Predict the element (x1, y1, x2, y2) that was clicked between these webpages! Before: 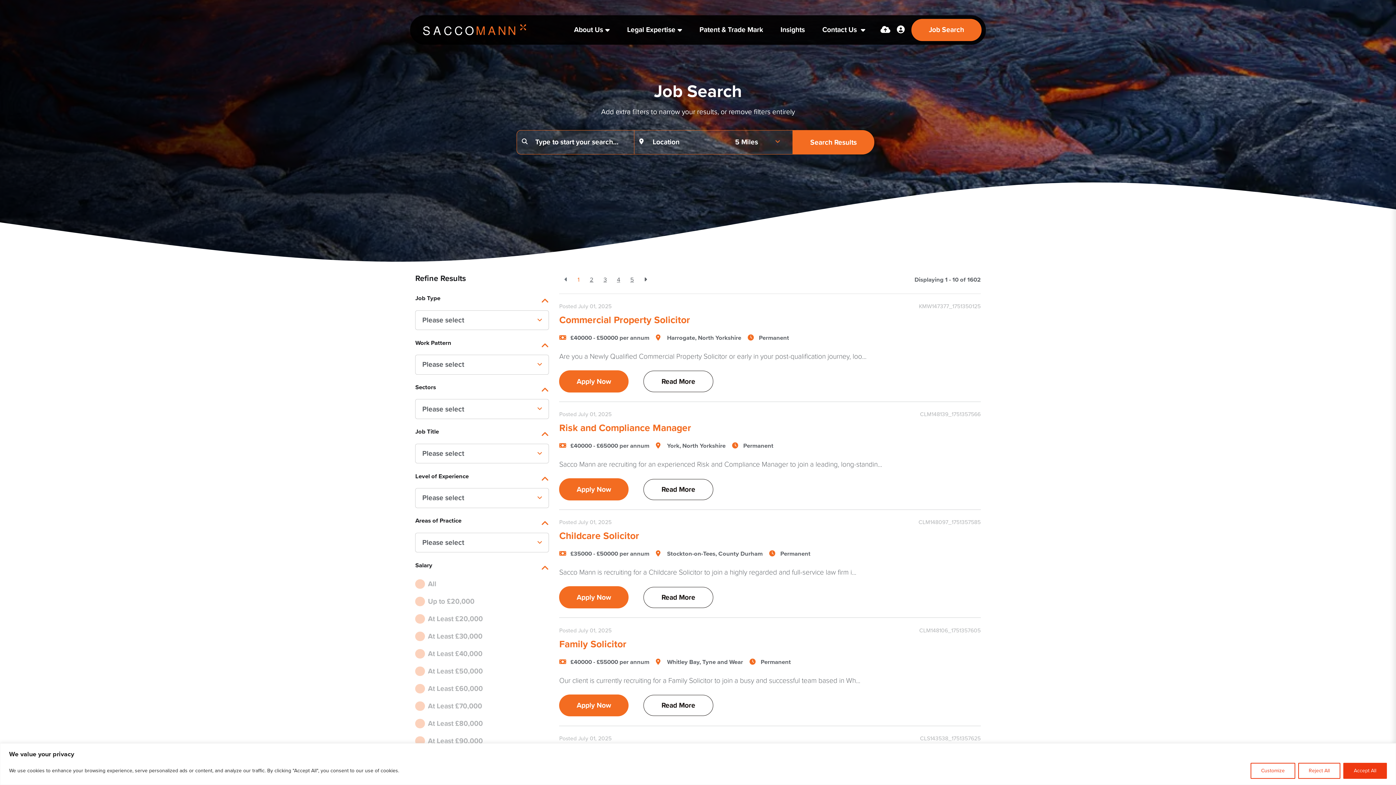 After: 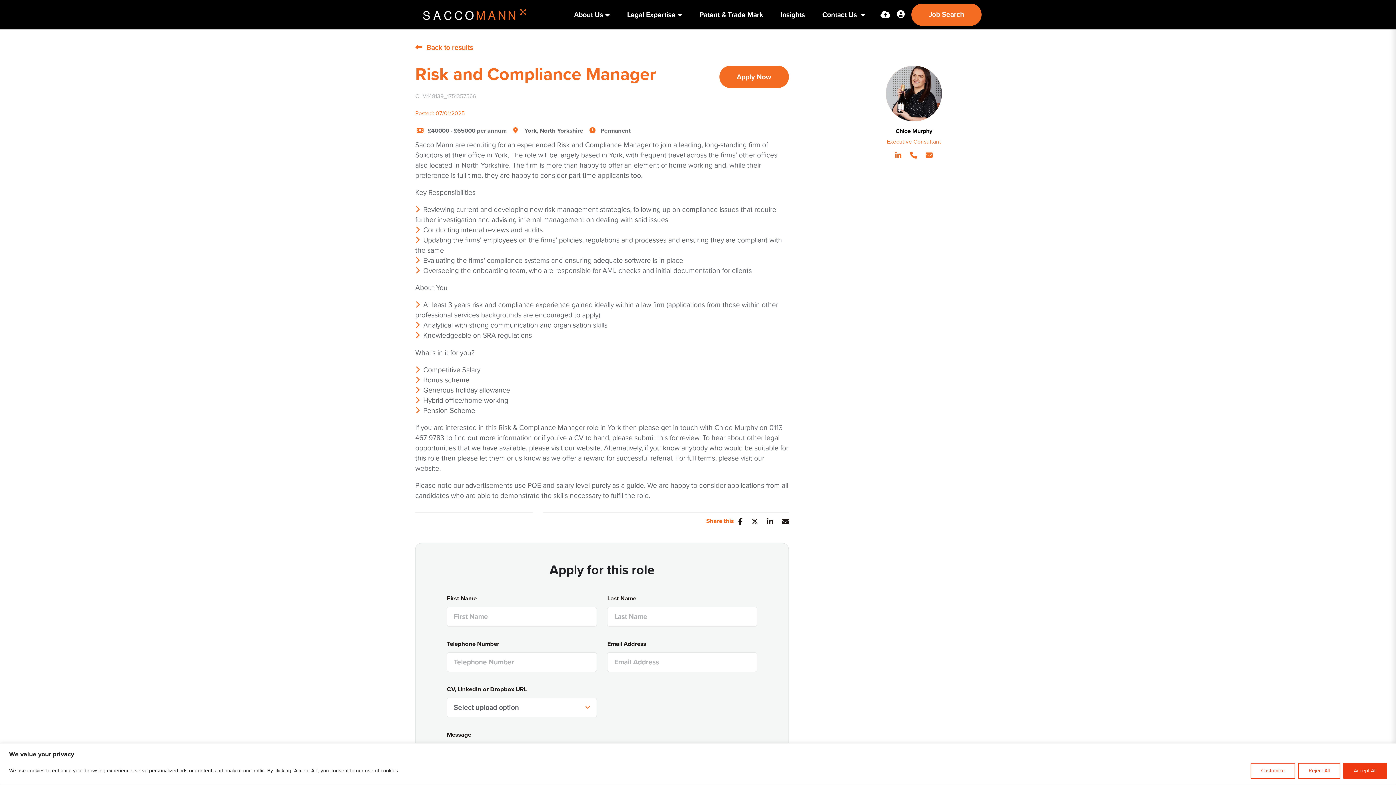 Action: label: Risk and Compliance Manager bbox: (559, 422, 691, 434)